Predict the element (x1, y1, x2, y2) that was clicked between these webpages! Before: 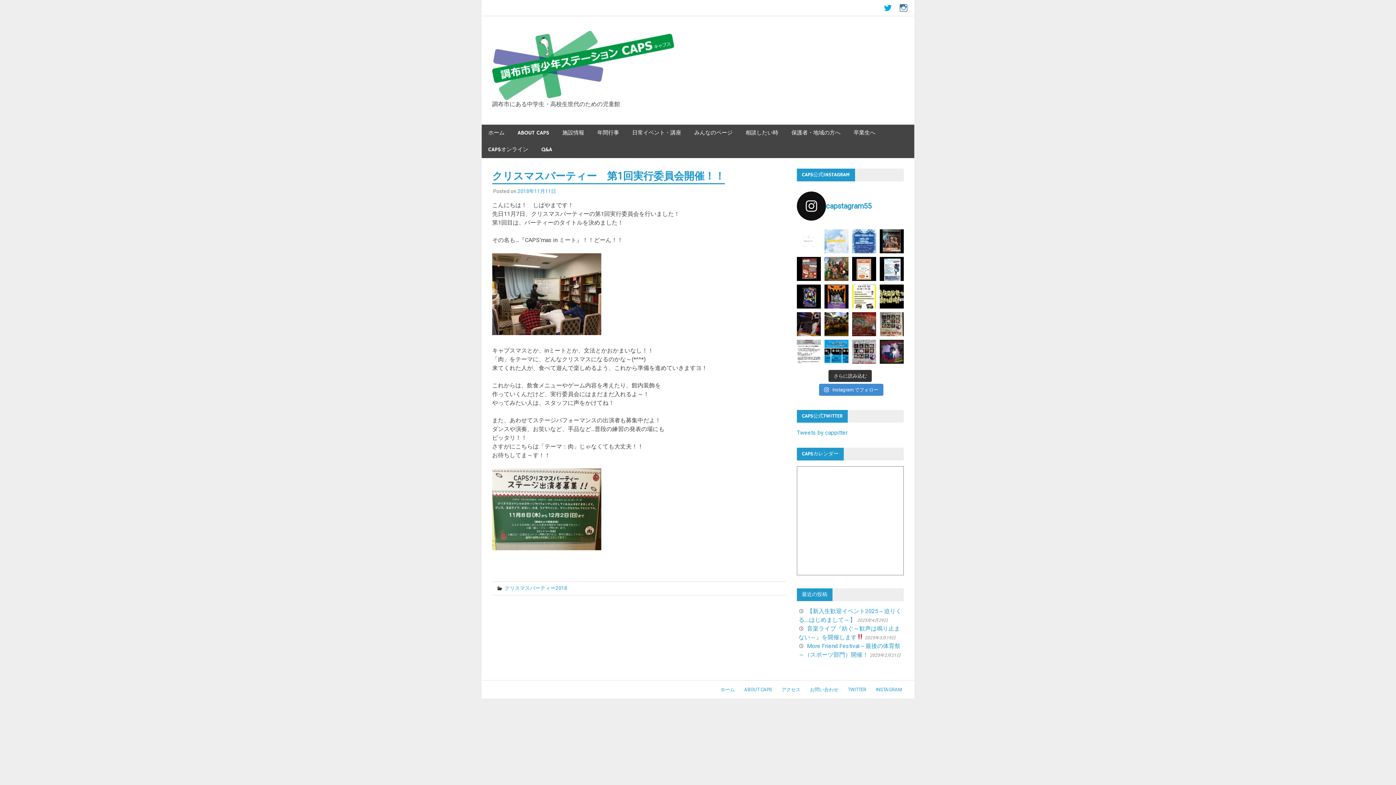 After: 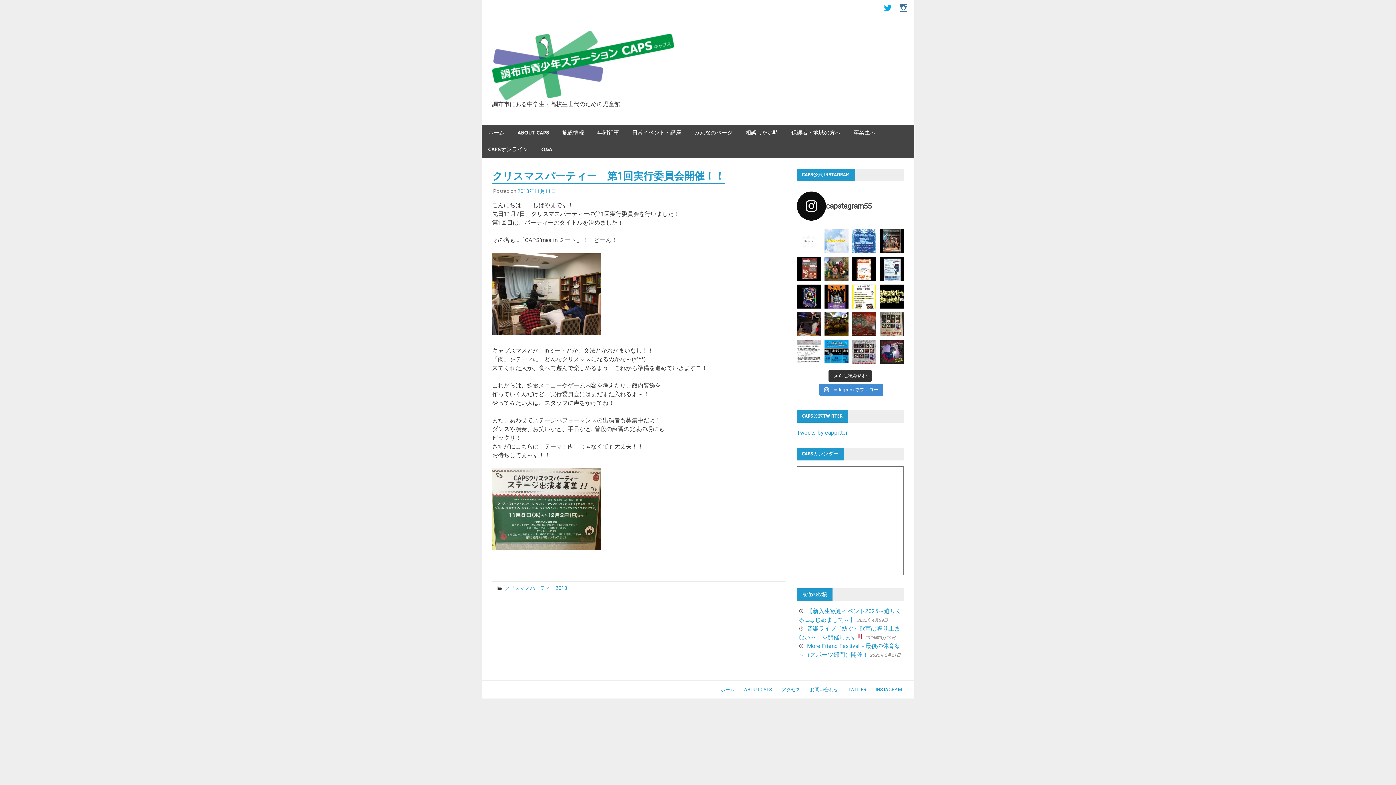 Action: label: capstagram55 bbox: (797, 191, 904, 220)